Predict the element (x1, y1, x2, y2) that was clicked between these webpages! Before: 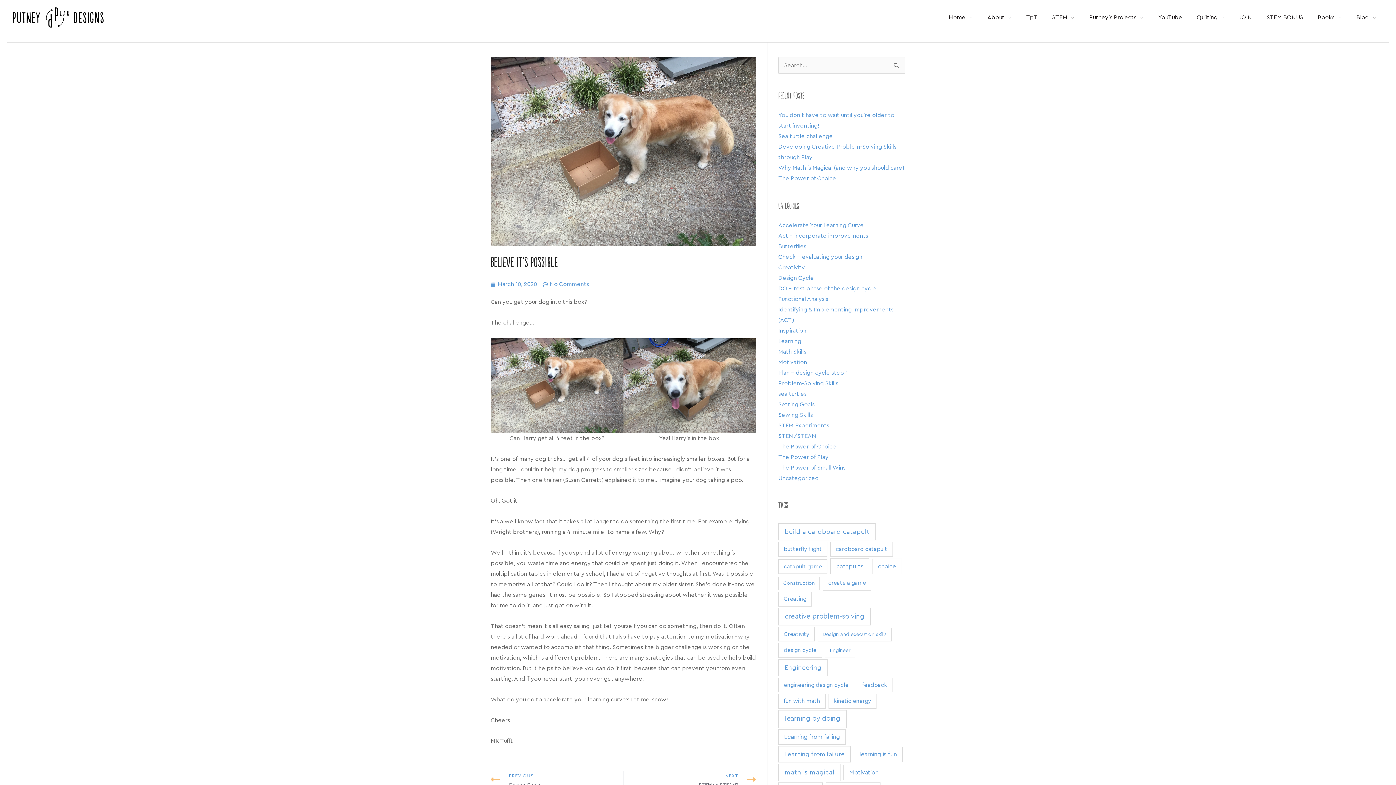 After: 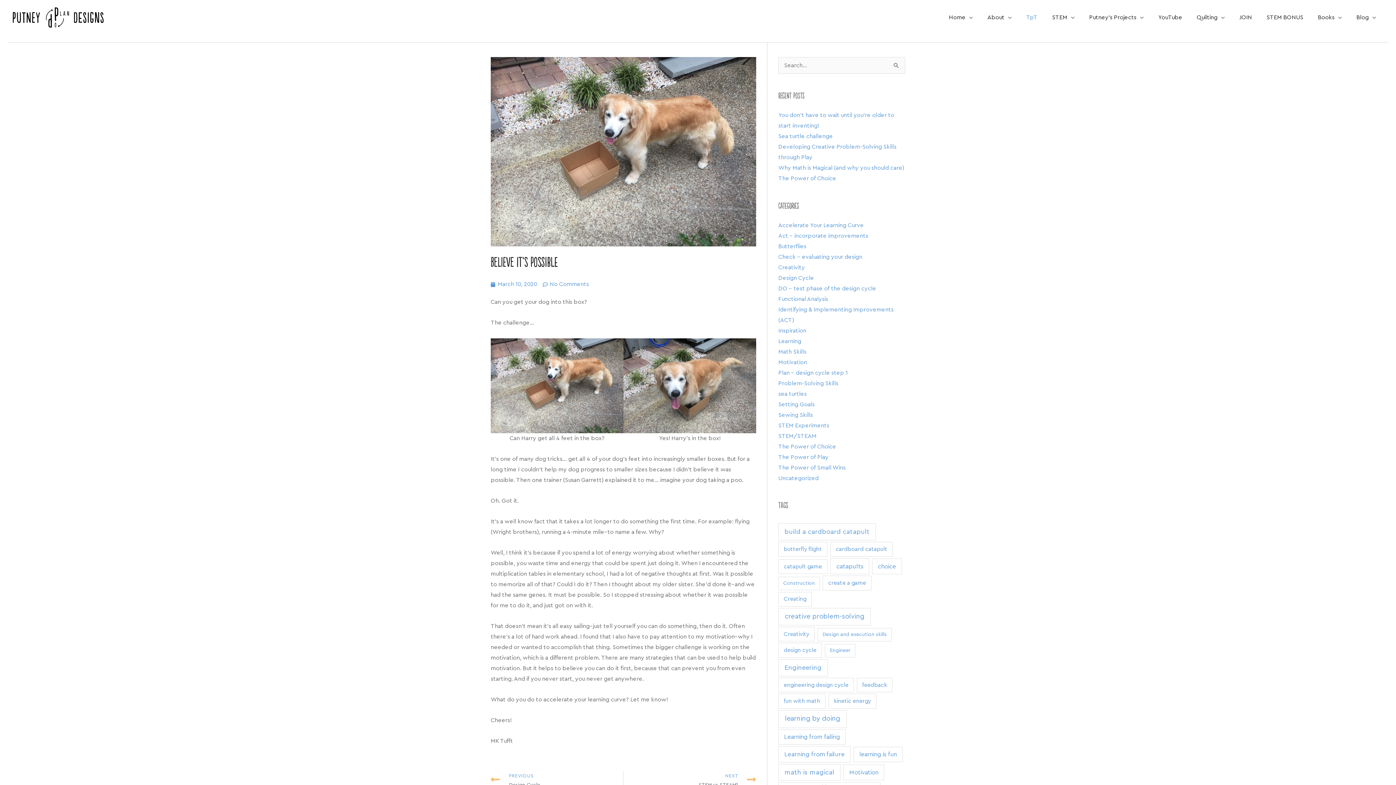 Action: bbox: (1019, 5, 1045, 29) label: TpT